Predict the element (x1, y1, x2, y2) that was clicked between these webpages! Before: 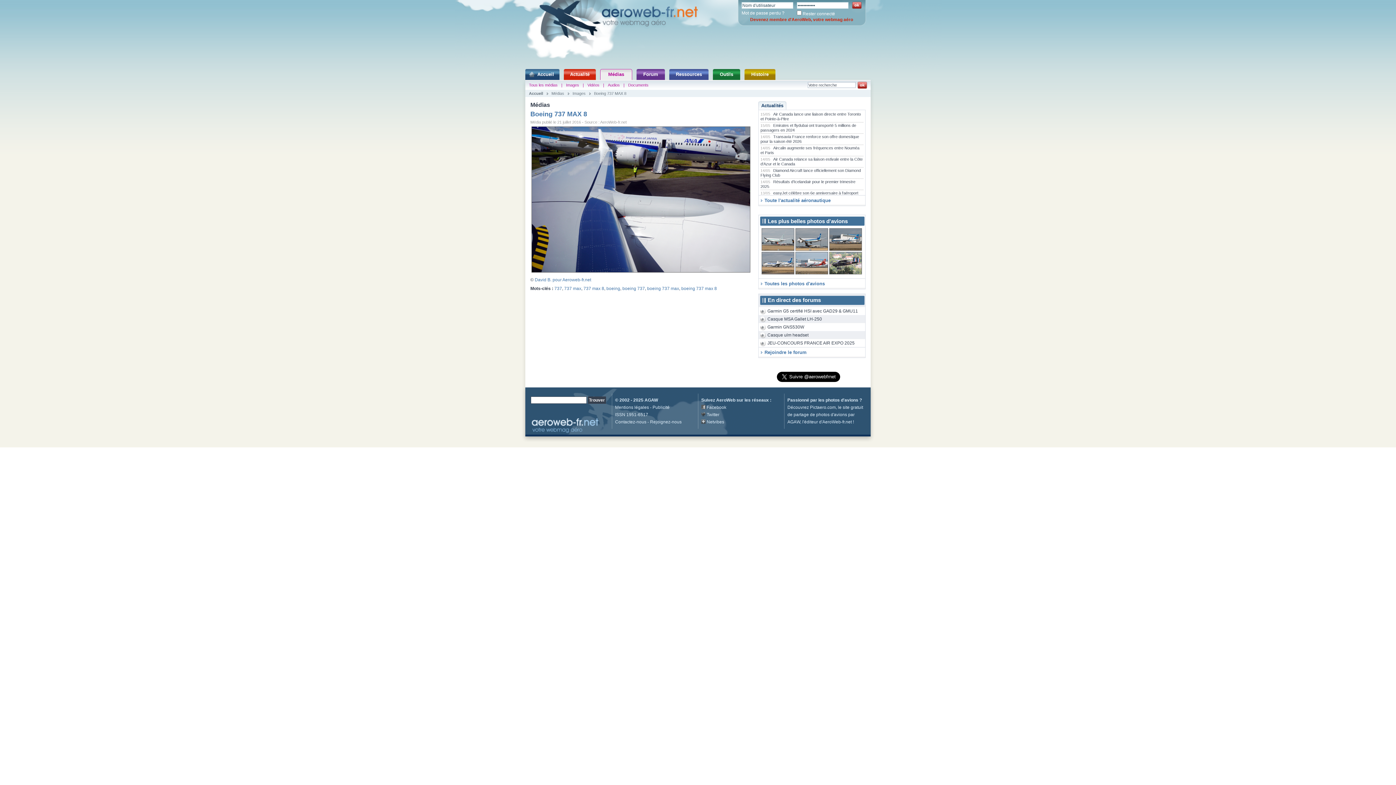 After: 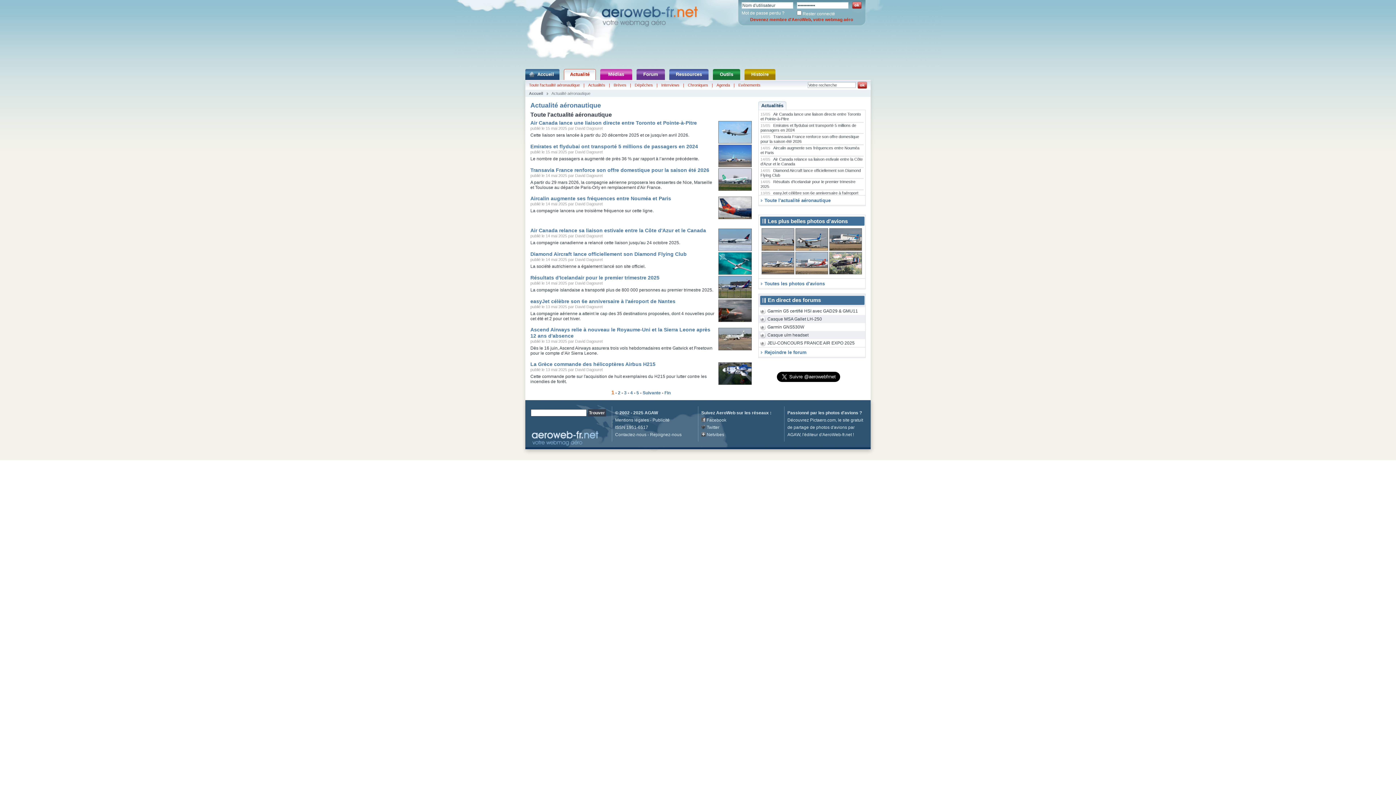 Action: bbox: (761, 197, 830, 203) label: Toute l'actualité aéronautique